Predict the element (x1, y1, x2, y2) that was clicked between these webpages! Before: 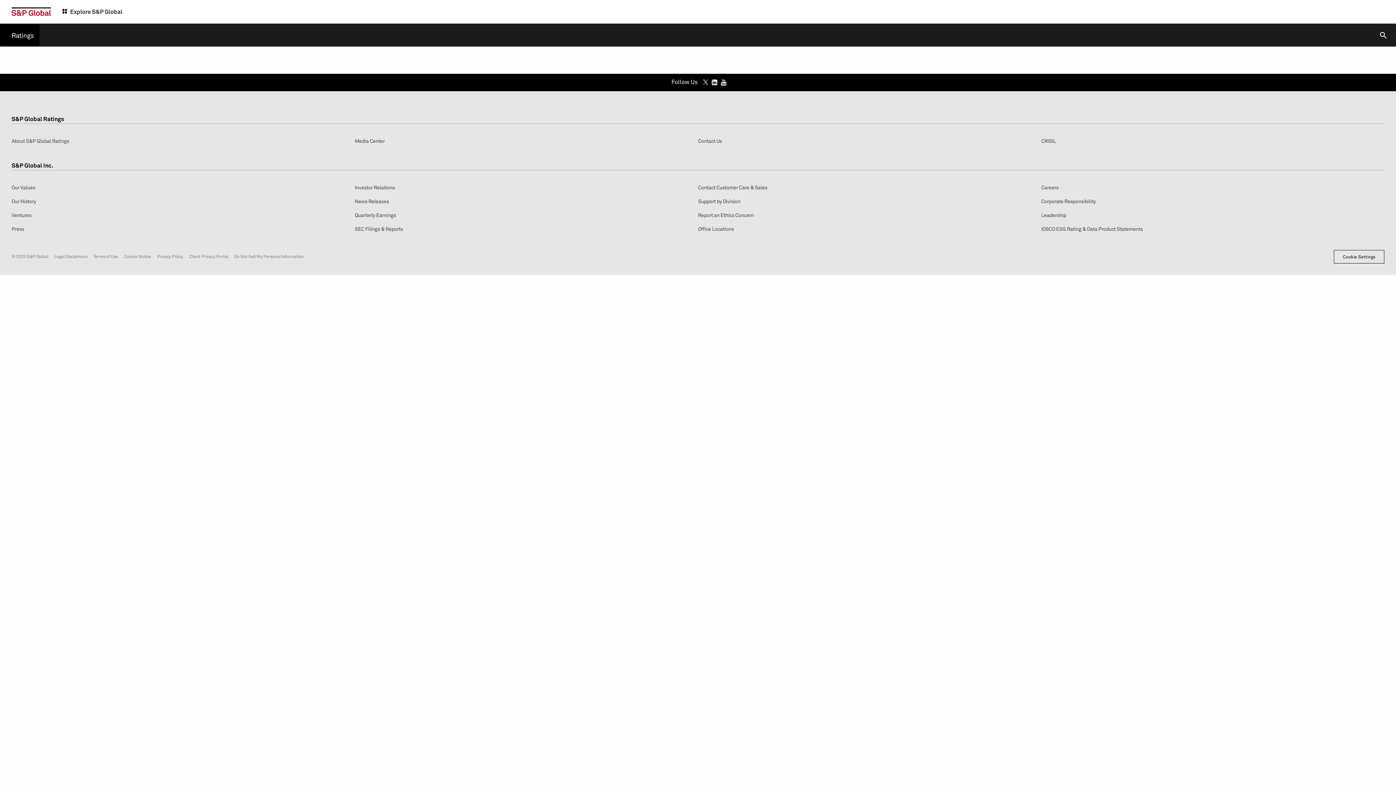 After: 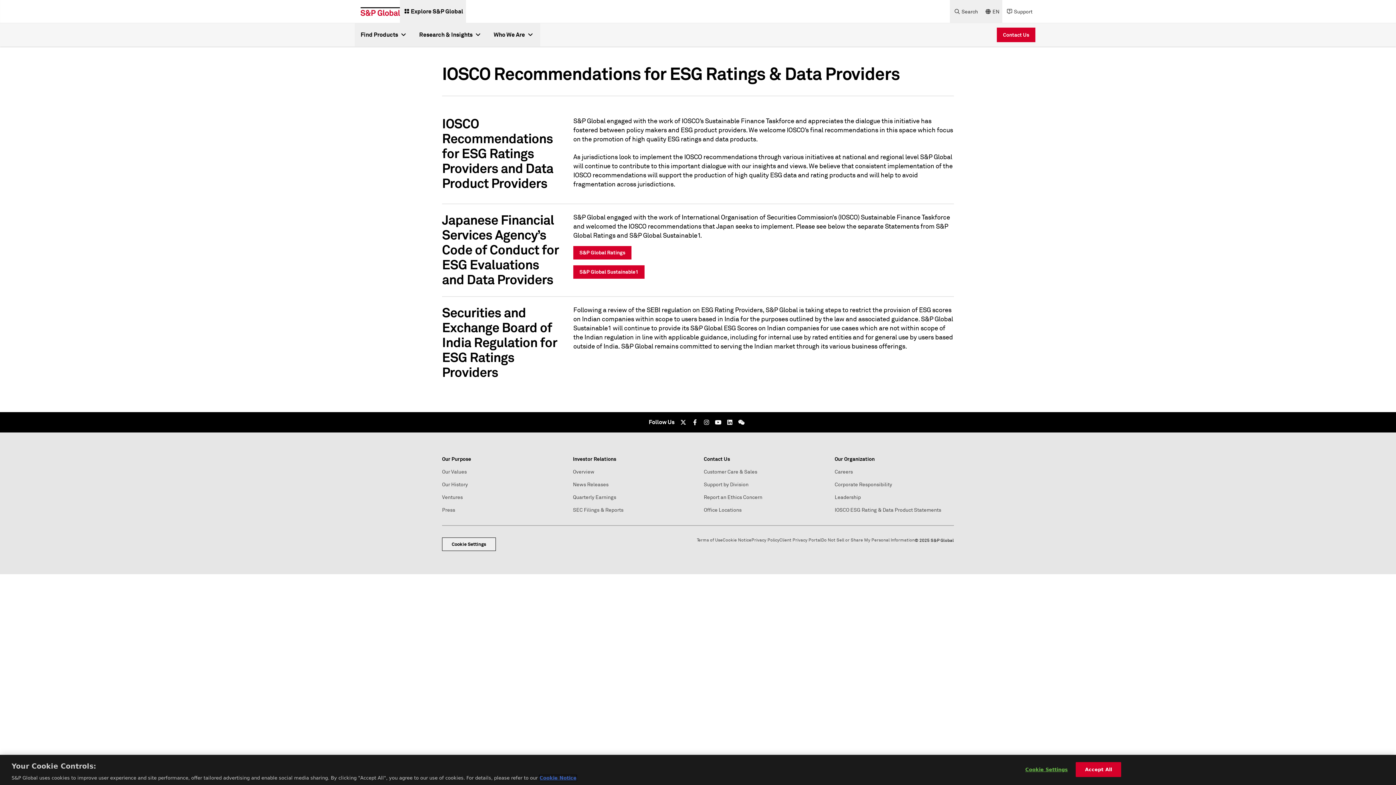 Action: bbox: (1041, 225, 1143, 232) label: IOSCO ESG Rating & Data Product Statements